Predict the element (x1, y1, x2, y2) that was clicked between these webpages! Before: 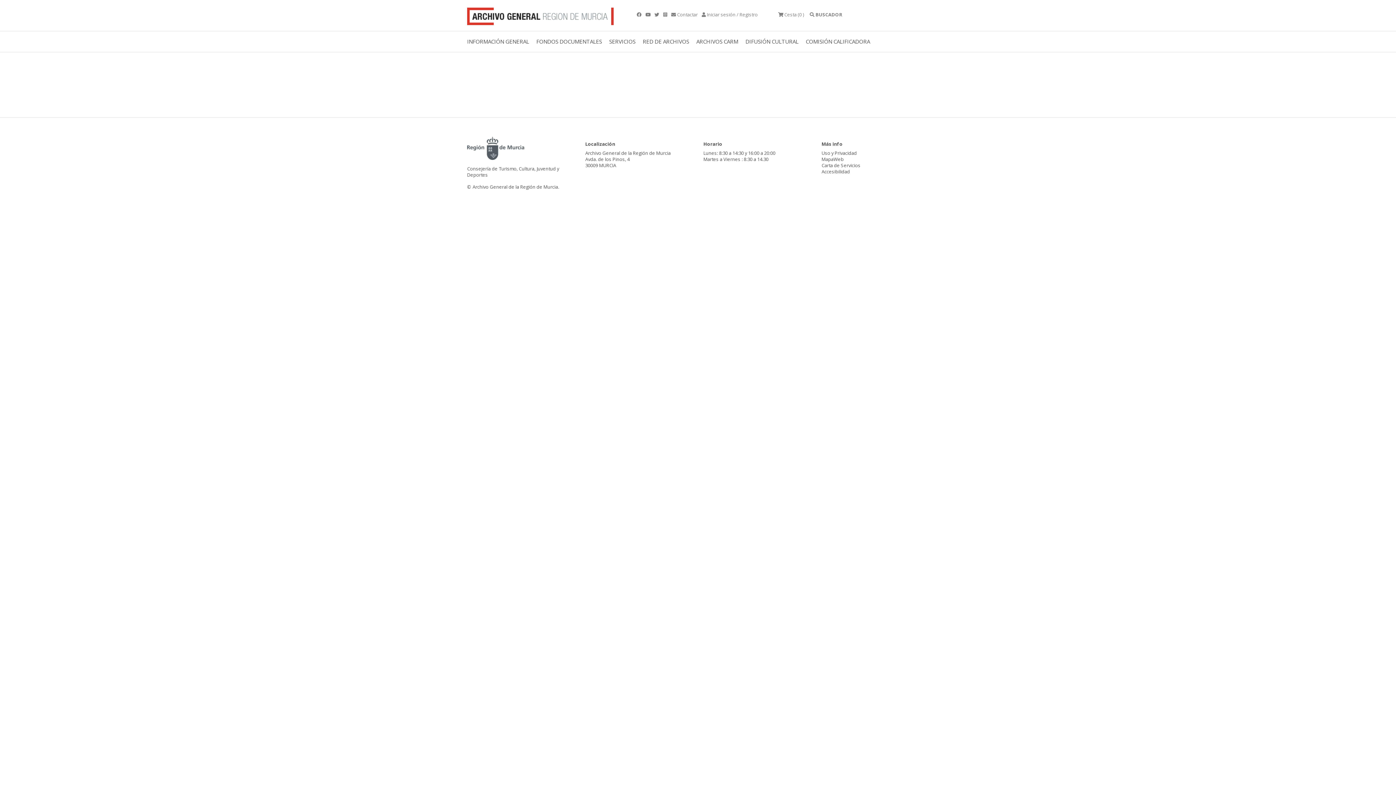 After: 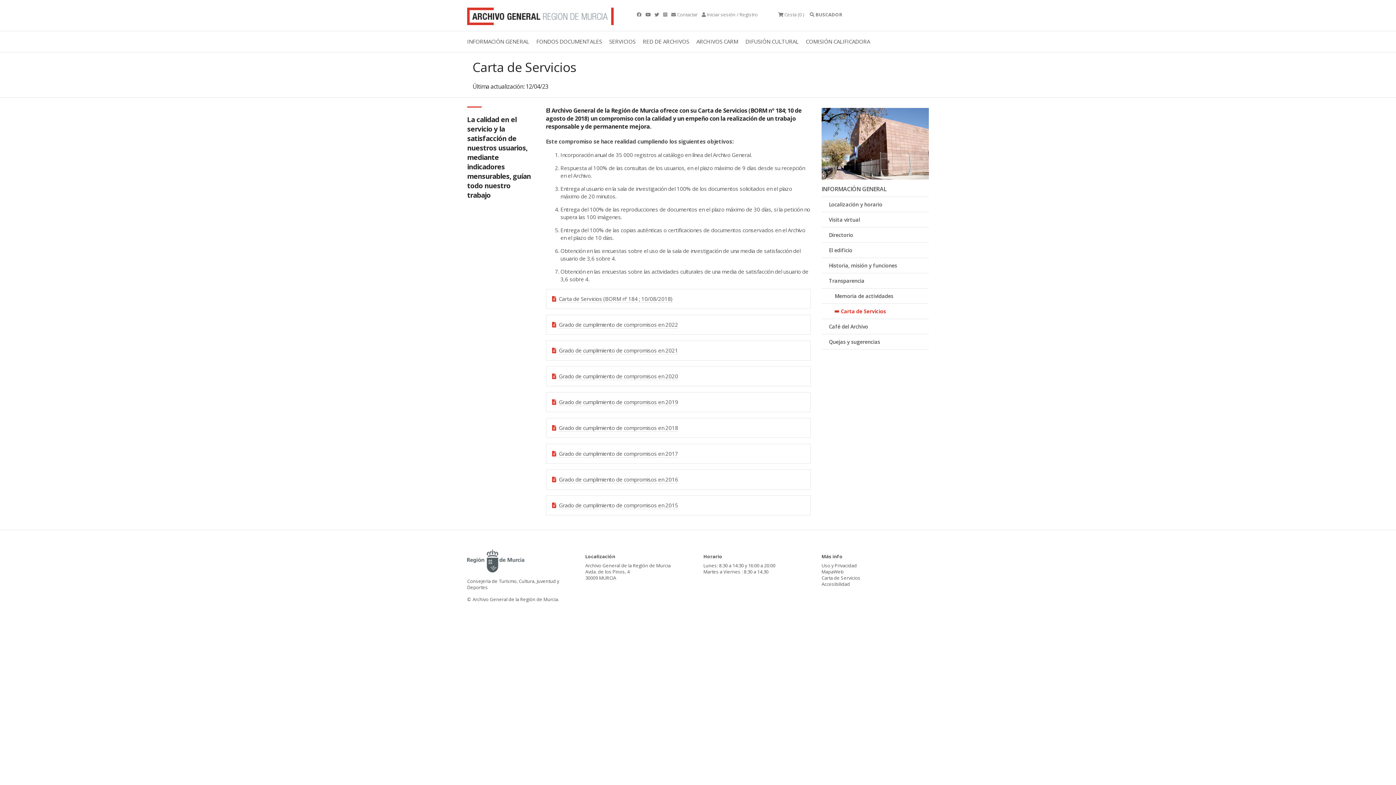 Action: label: Carta de Servicios bbox: (821, 162, 860, 168)